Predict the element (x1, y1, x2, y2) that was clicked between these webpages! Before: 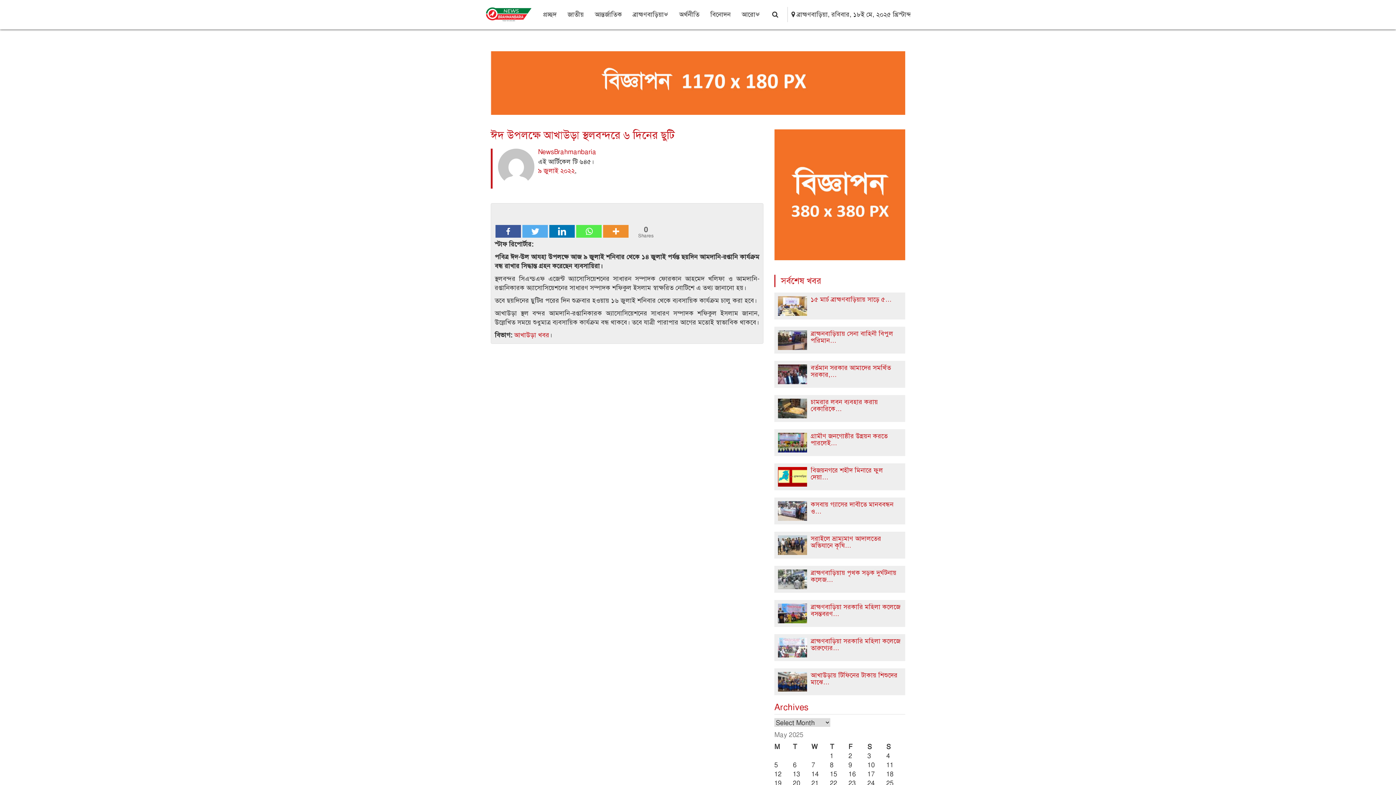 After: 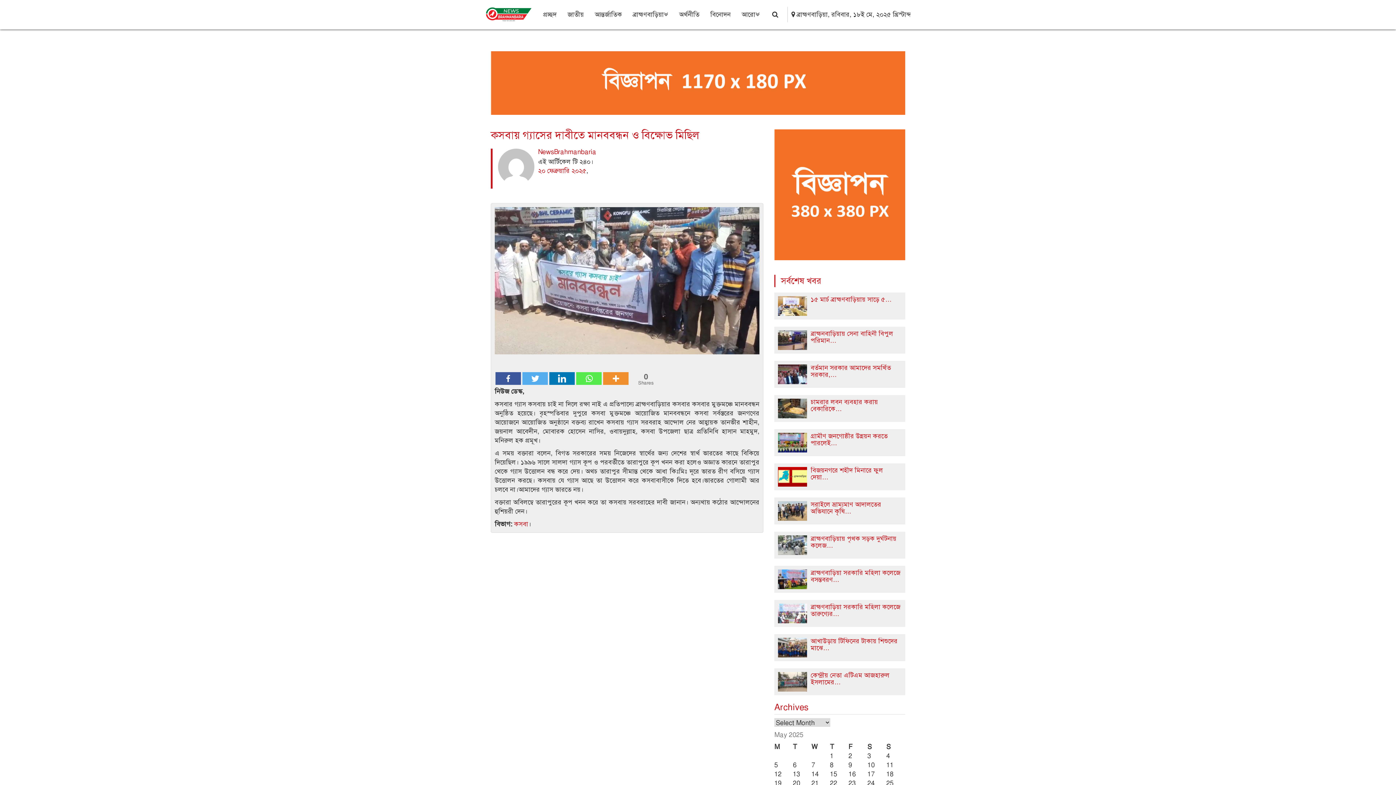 Action: label: কসবায় গ্যাসের দাবীতে মানববন্ধন ও… bbox: (810, 500, 893, 515)